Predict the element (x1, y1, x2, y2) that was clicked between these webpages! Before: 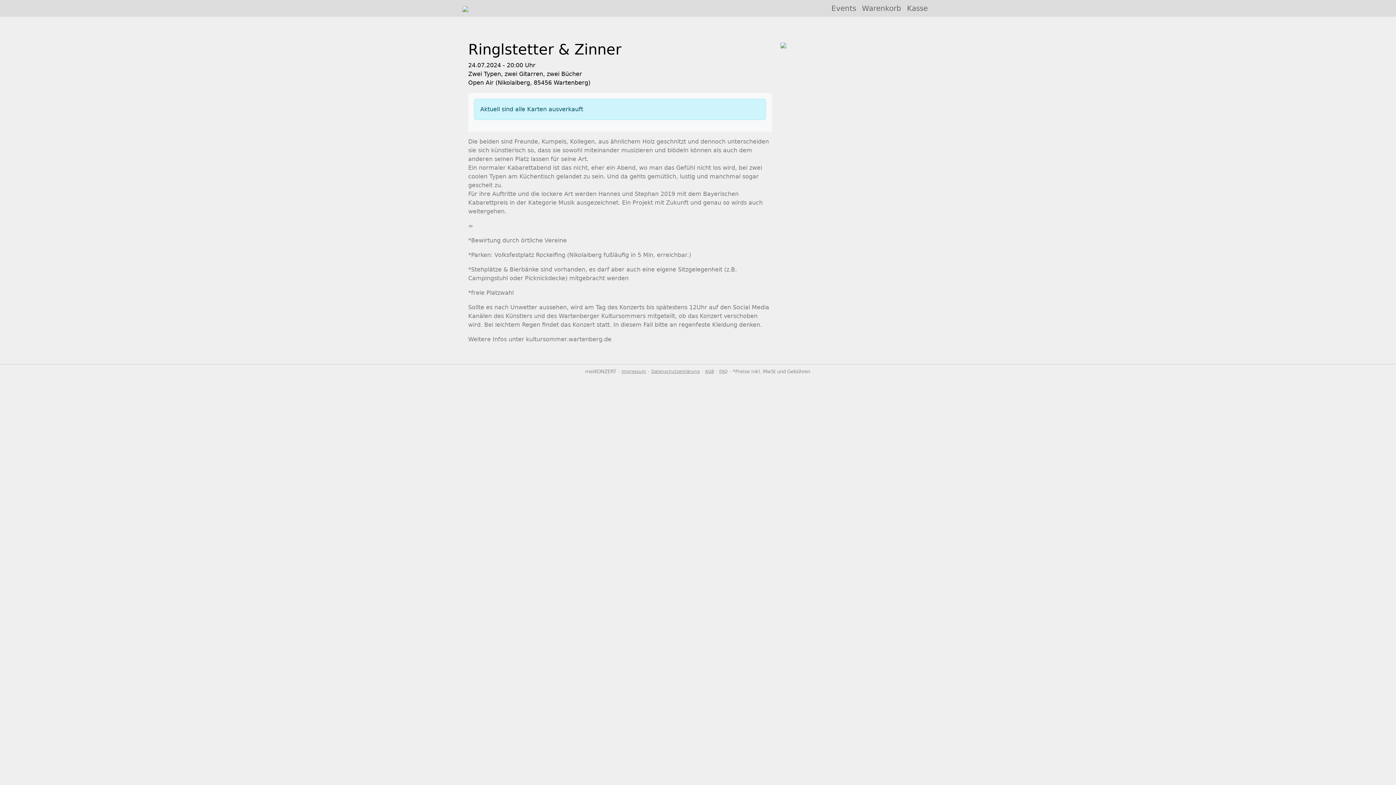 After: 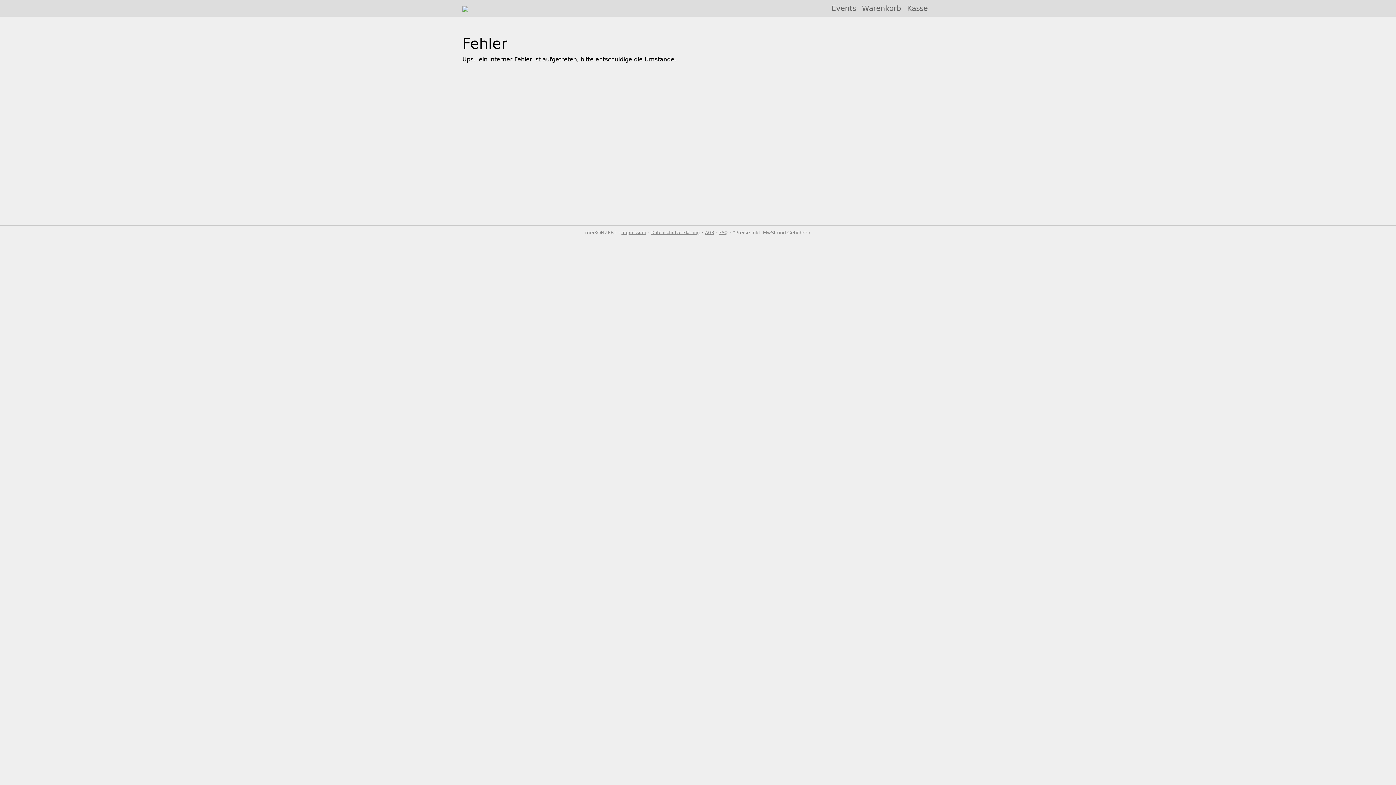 Action: bbox: (719, 368, 727, 374) label: FAQ